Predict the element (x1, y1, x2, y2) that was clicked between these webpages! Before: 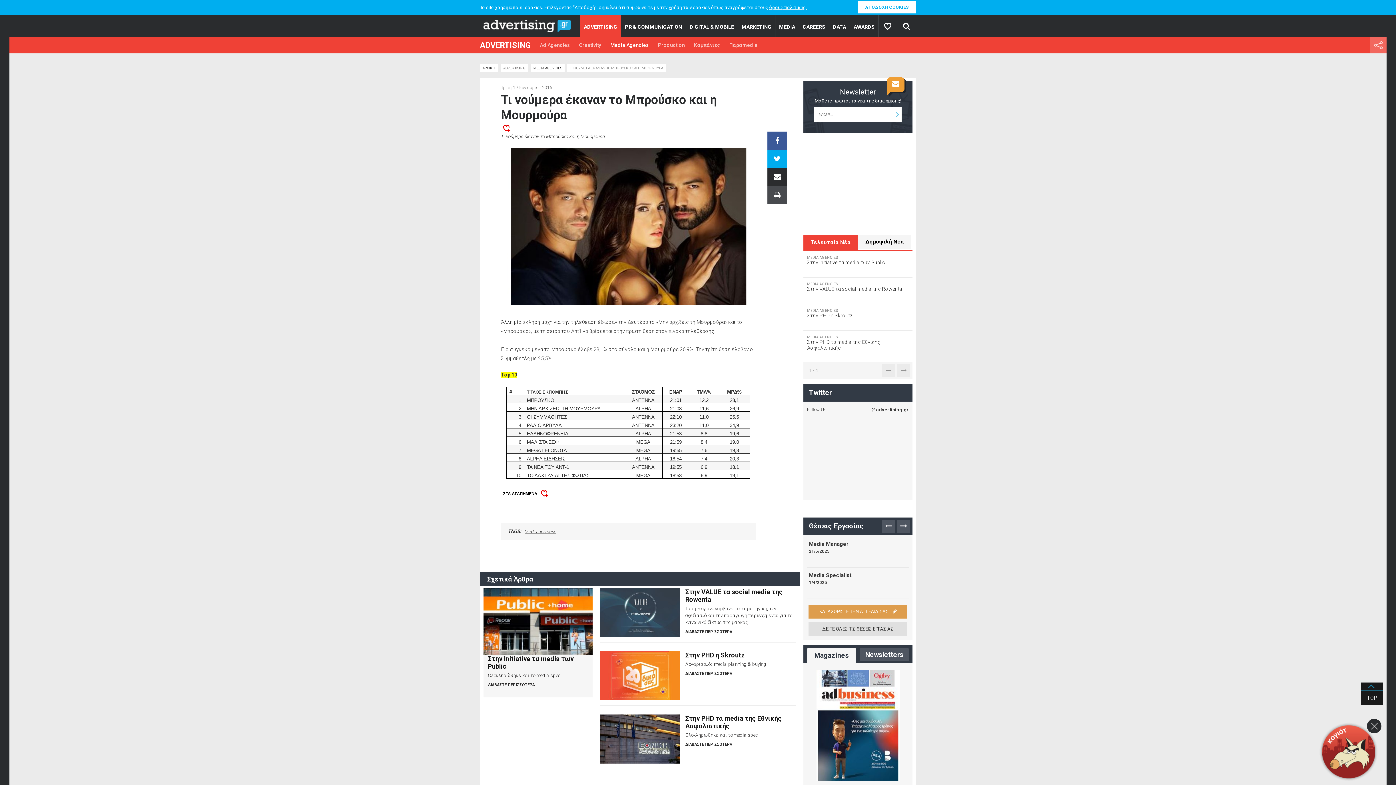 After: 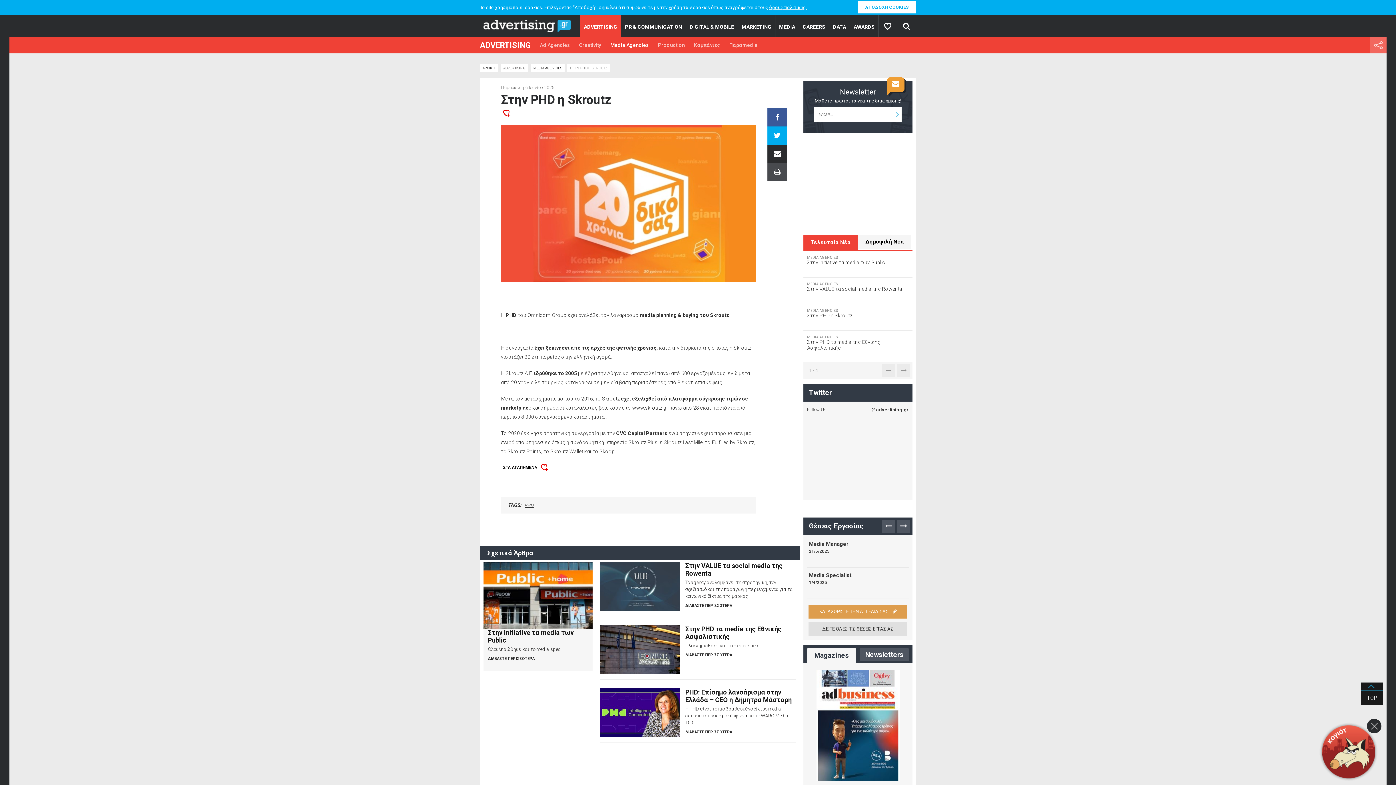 Action: label: Στην PHD η Skroutz bbox: (807, 312, 852, 318)